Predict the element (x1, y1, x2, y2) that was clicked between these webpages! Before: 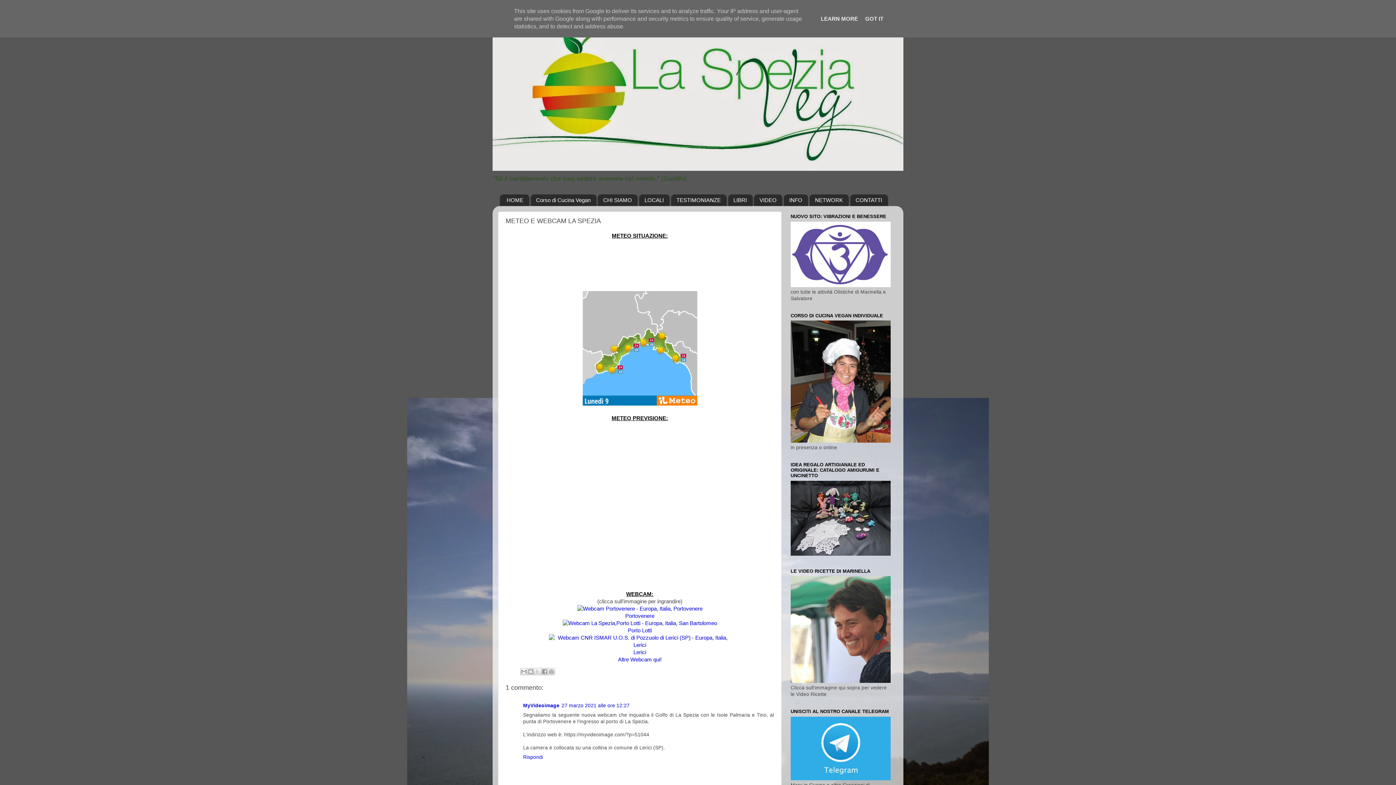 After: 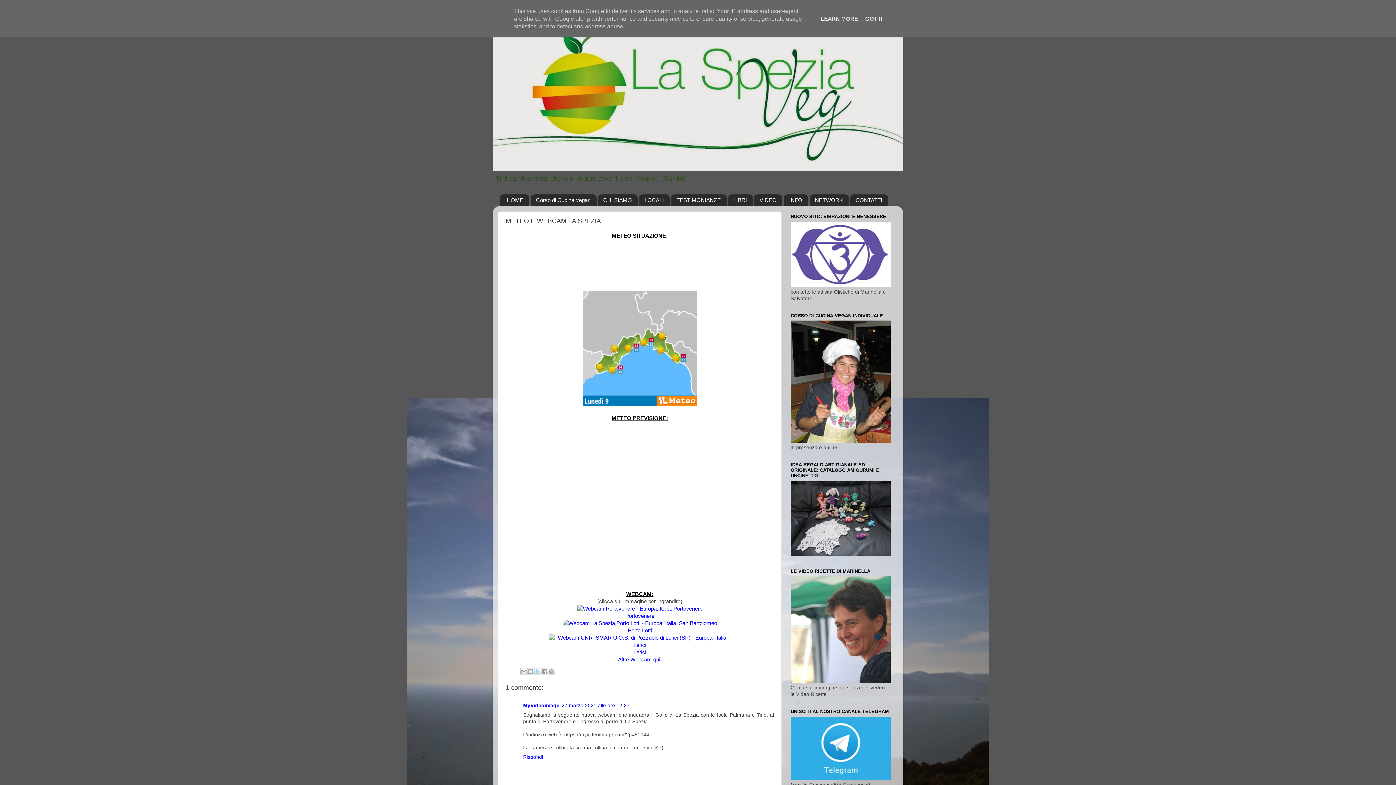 Action: label: Condividi su X bbox: (534, 668, 541, 675)